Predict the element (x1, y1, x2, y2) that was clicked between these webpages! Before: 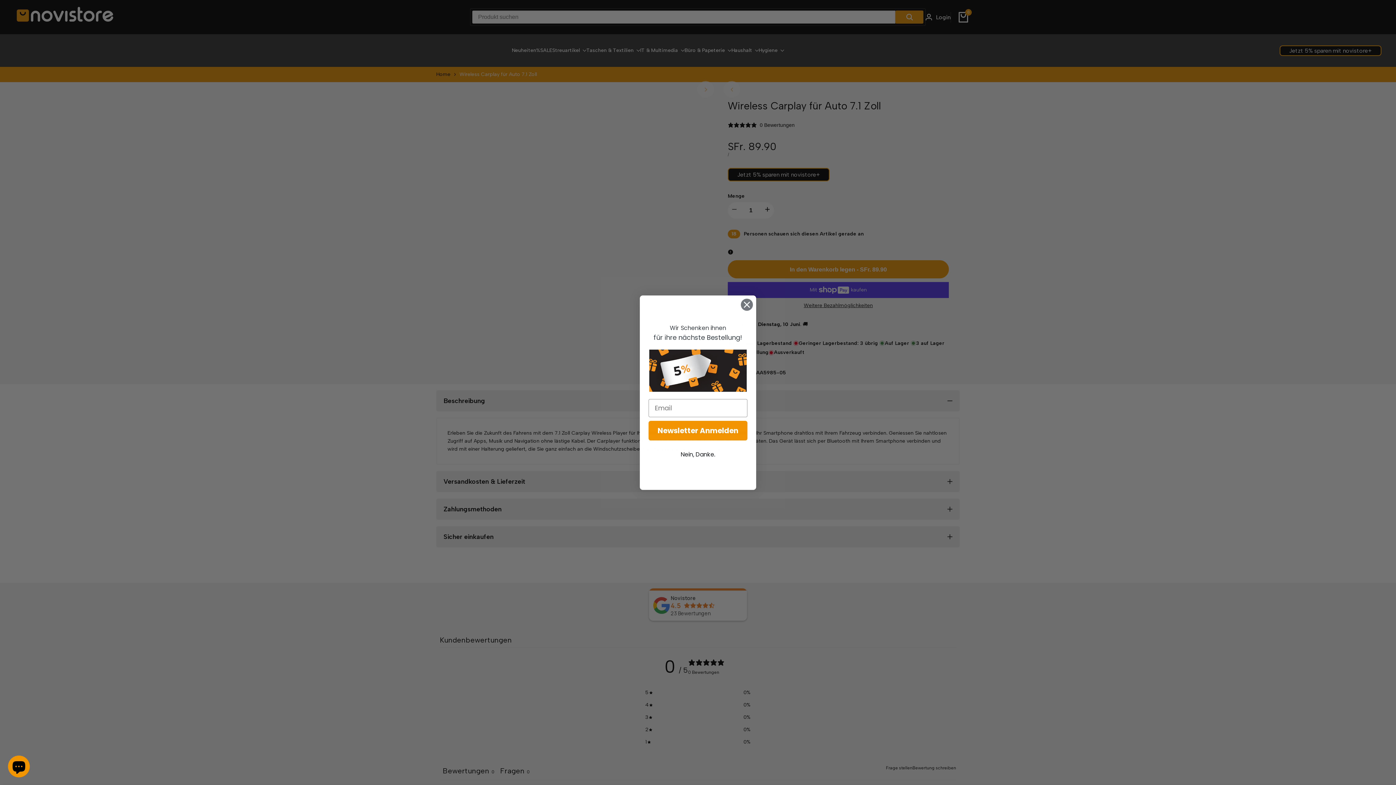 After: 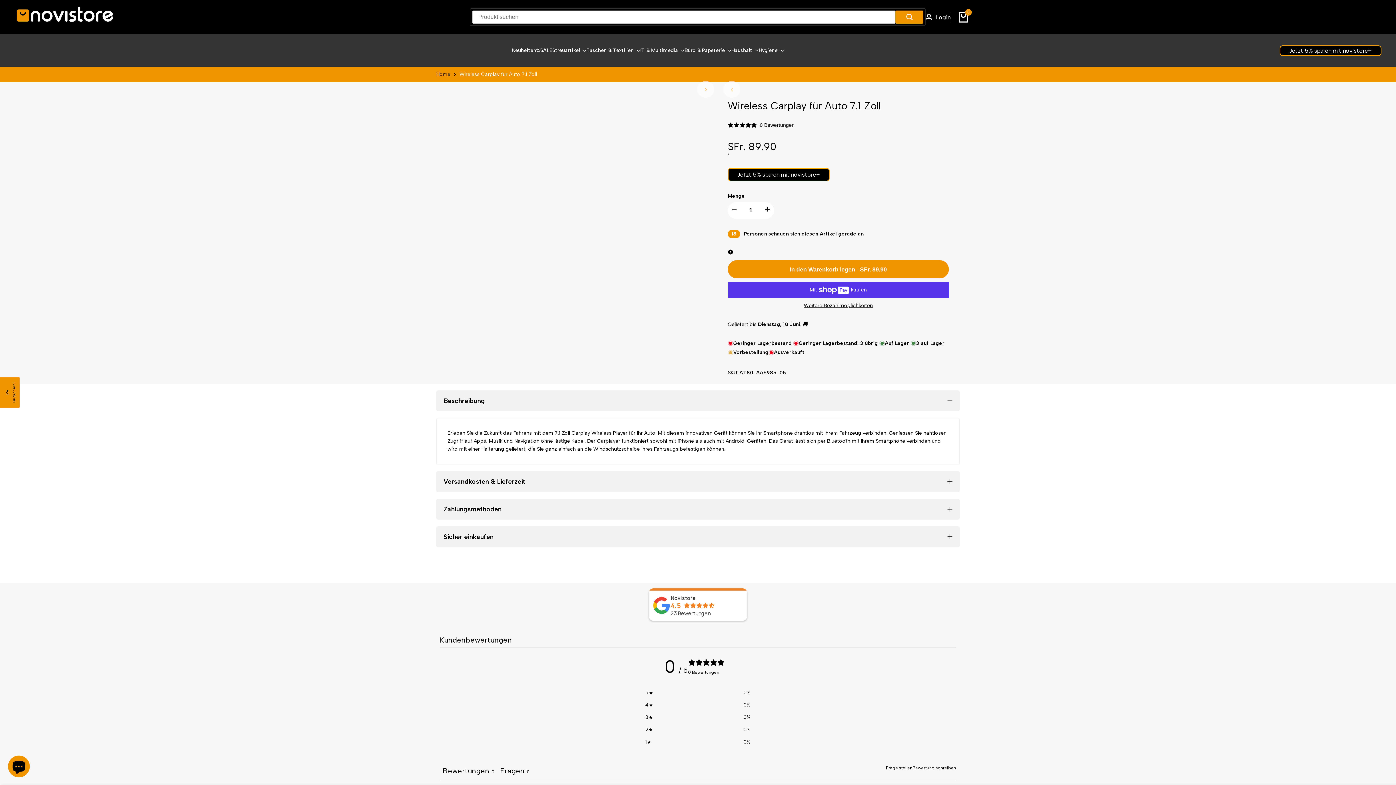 Action: bbox: (740, 298, 753, 311) label: Close dialog